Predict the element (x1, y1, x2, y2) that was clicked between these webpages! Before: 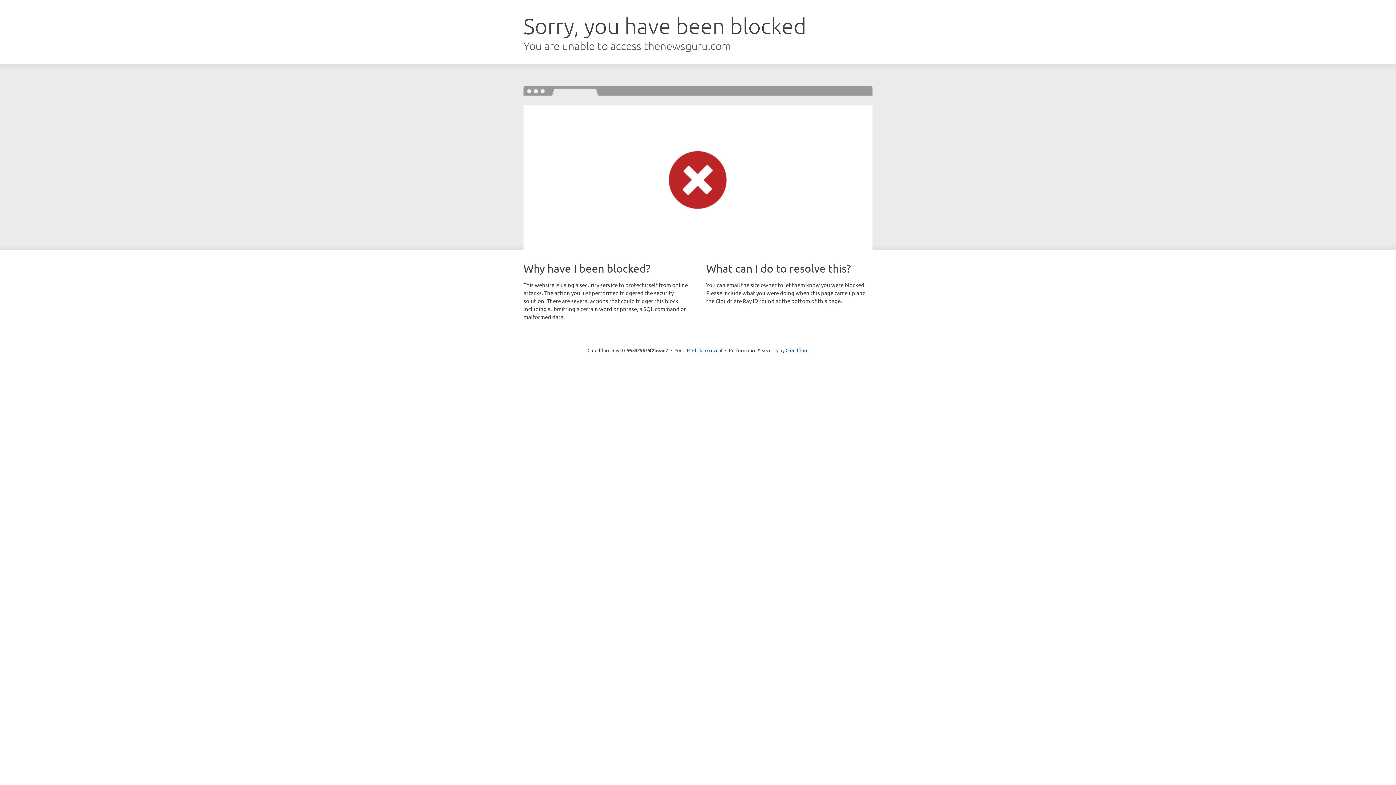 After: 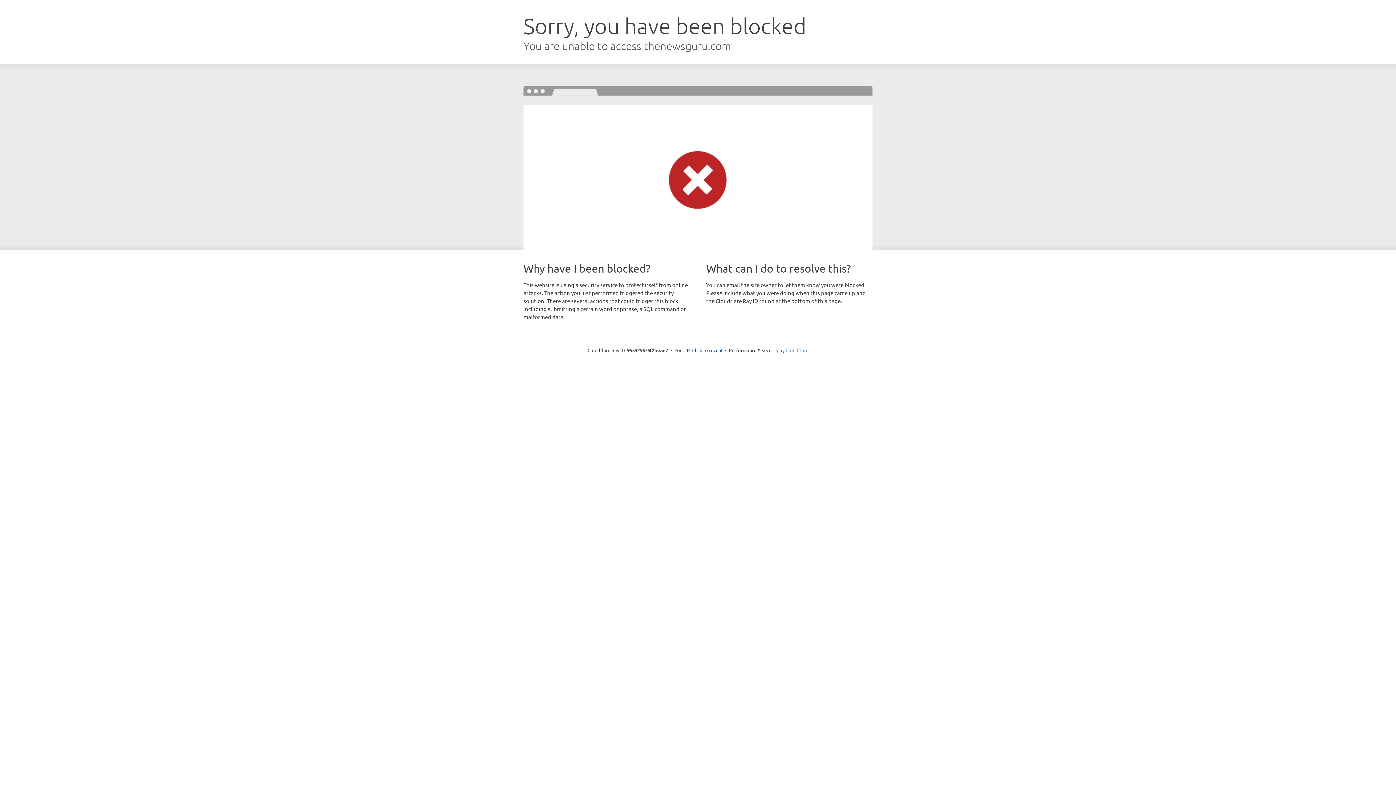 Action: bbox: (785, 347, 808, 353) label: Cloudflare